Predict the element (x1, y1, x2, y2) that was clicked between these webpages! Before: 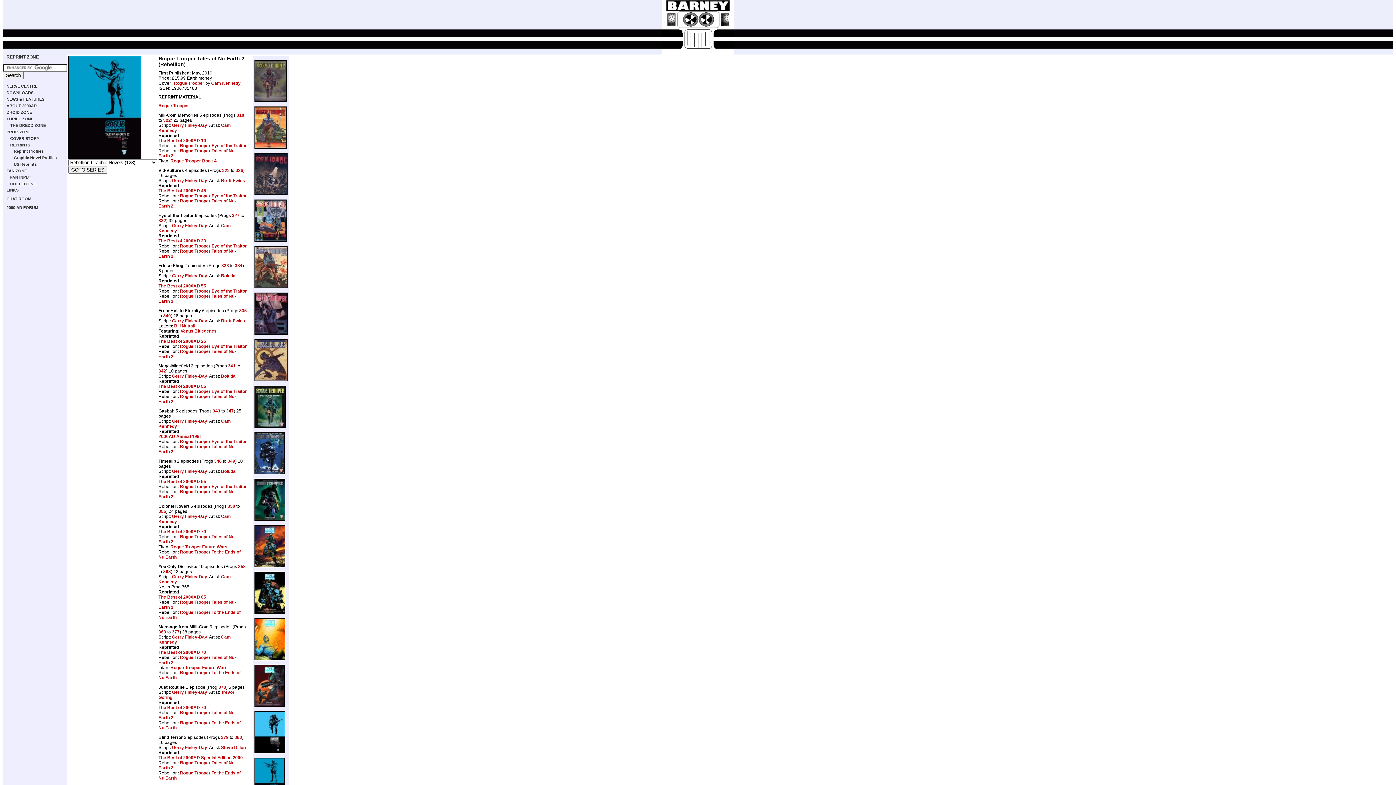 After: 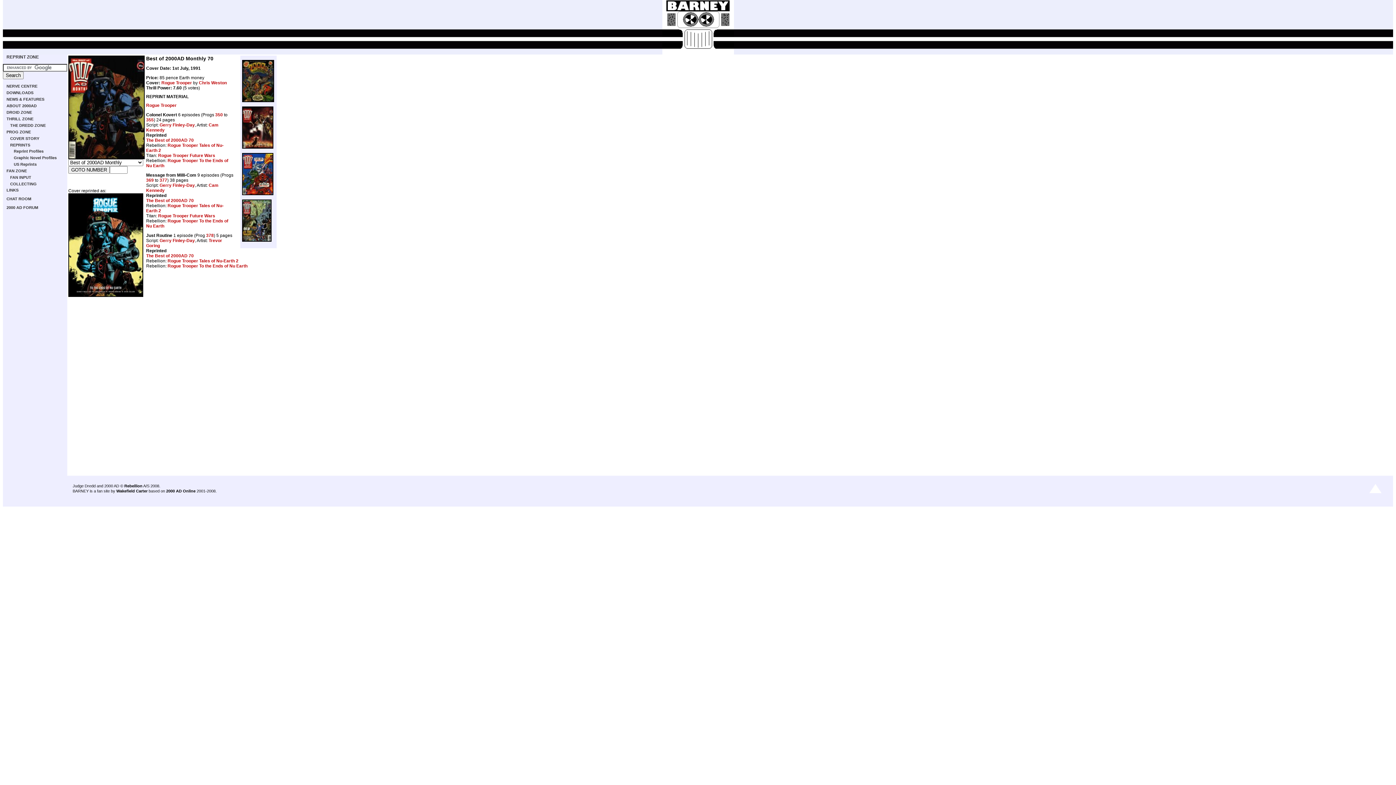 Action: bbox: (158, 529, 206, 534) label: The Best of 2000AD 70